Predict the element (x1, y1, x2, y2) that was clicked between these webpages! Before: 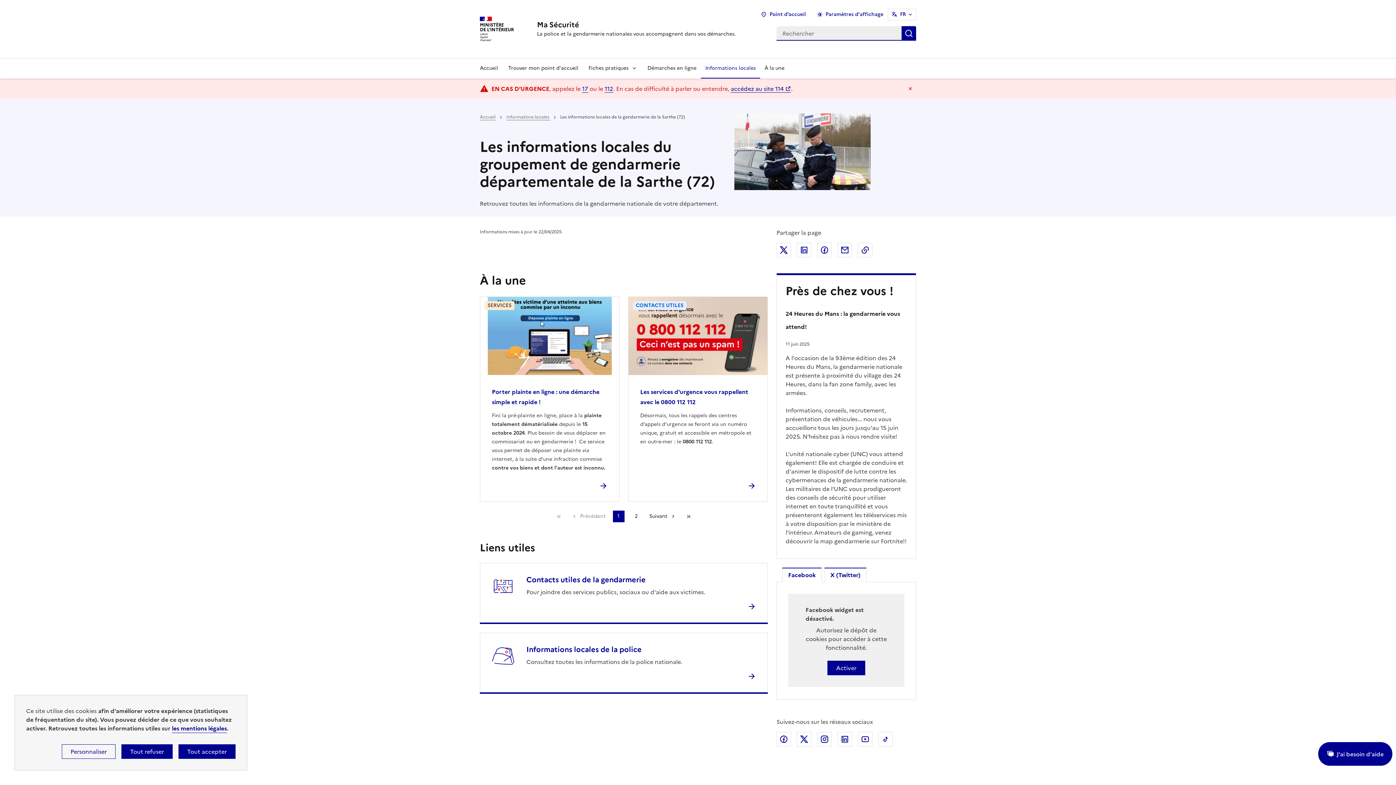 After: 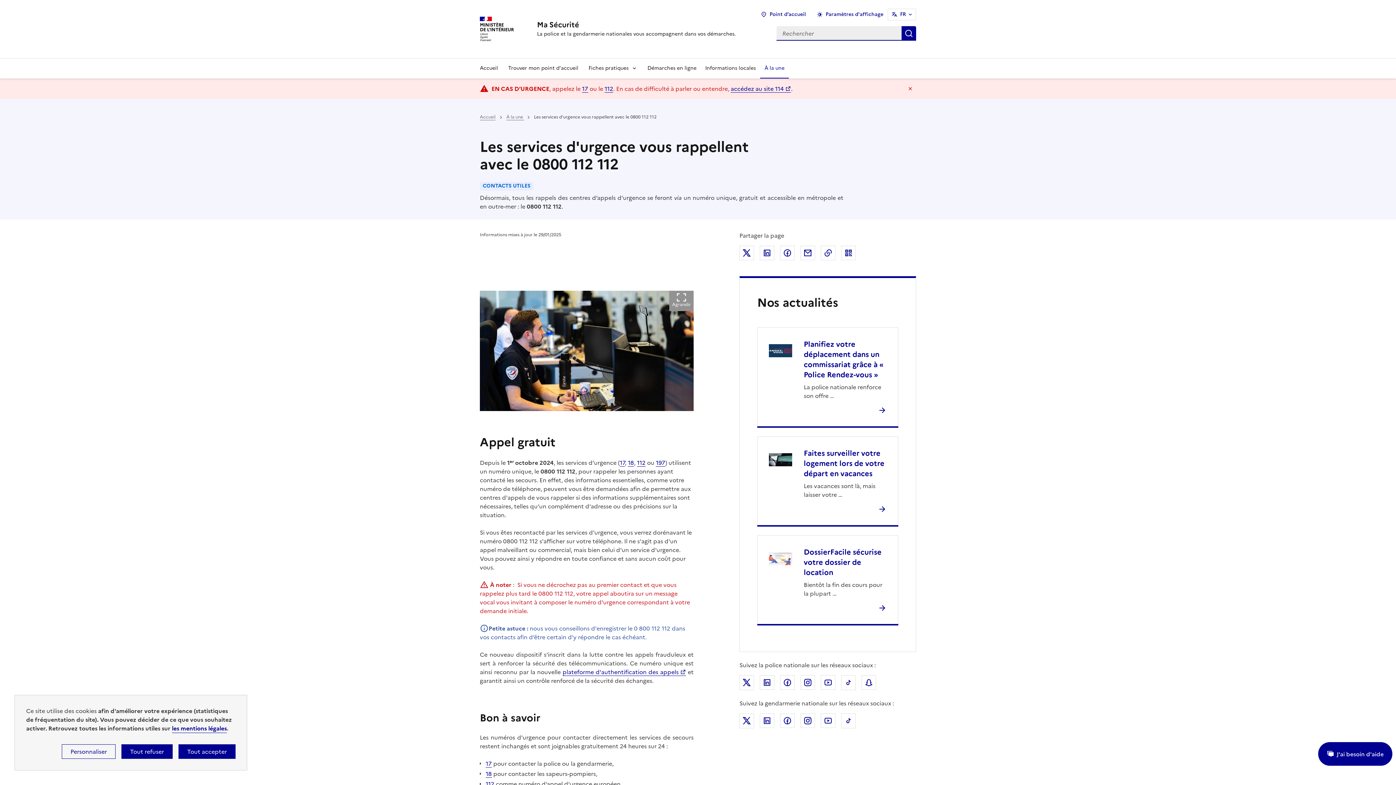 Action: bbox: (640, 387, 748, 406) label: Les services d'urgence vous rappellent avec le 0800 112 112